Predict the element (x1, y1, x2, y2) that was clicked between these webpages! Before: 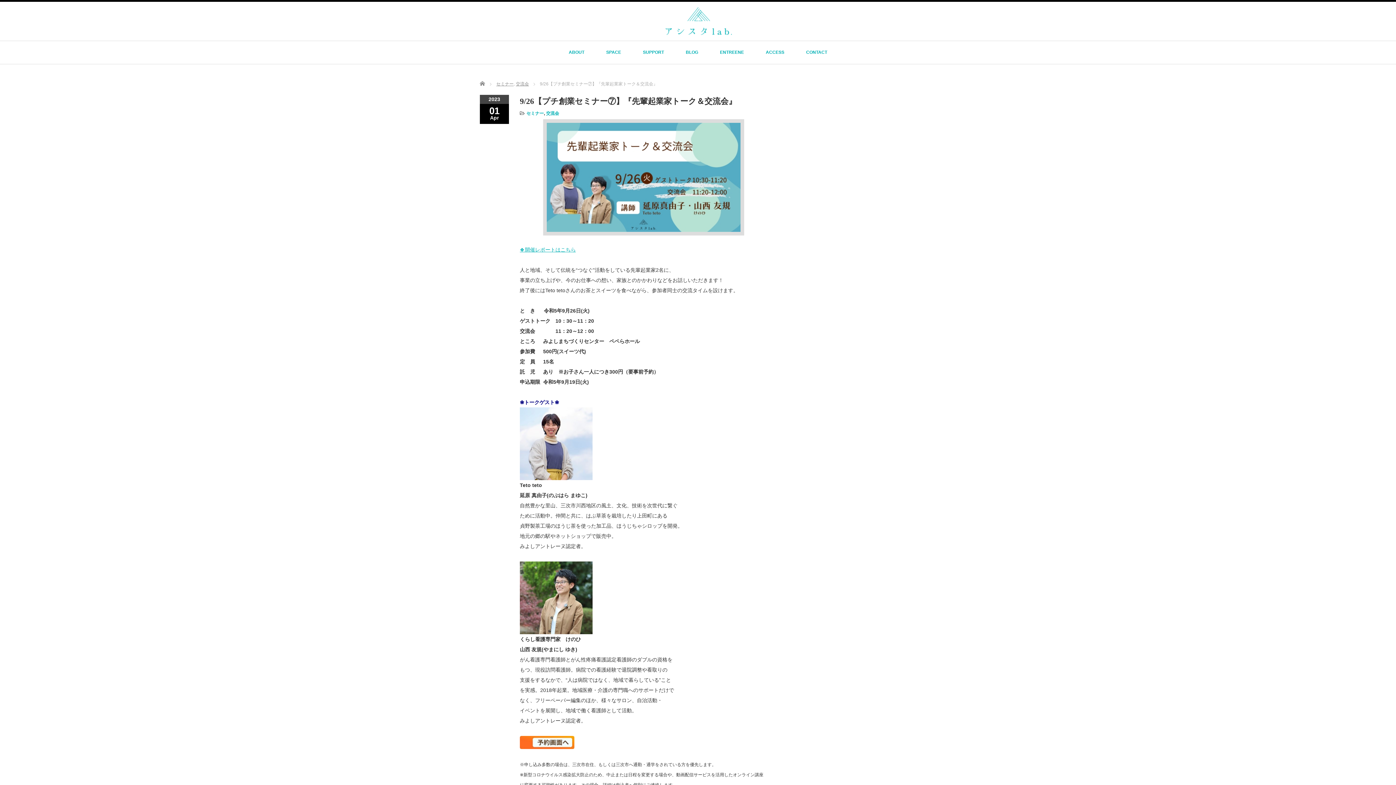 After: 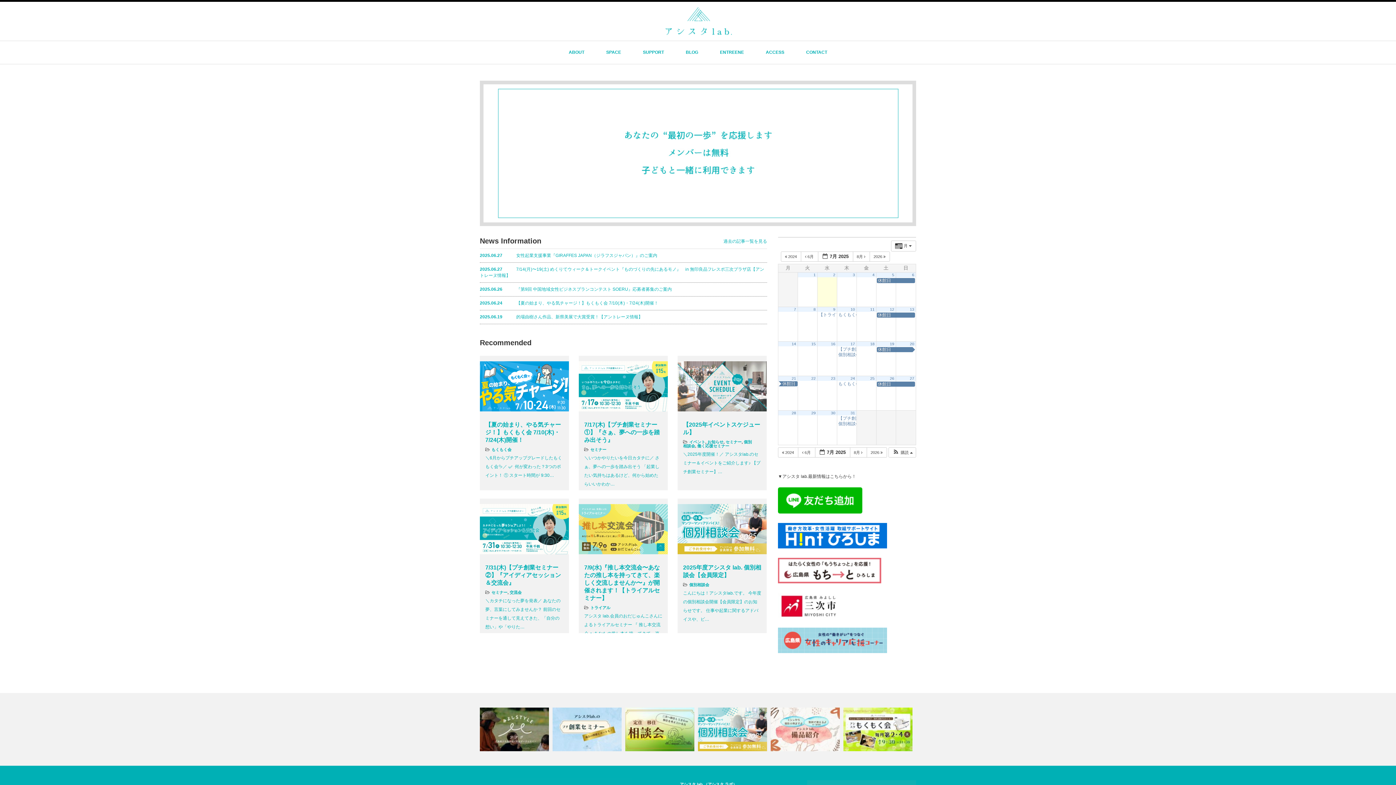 Action: bbox: (665, 25, 732, 37)